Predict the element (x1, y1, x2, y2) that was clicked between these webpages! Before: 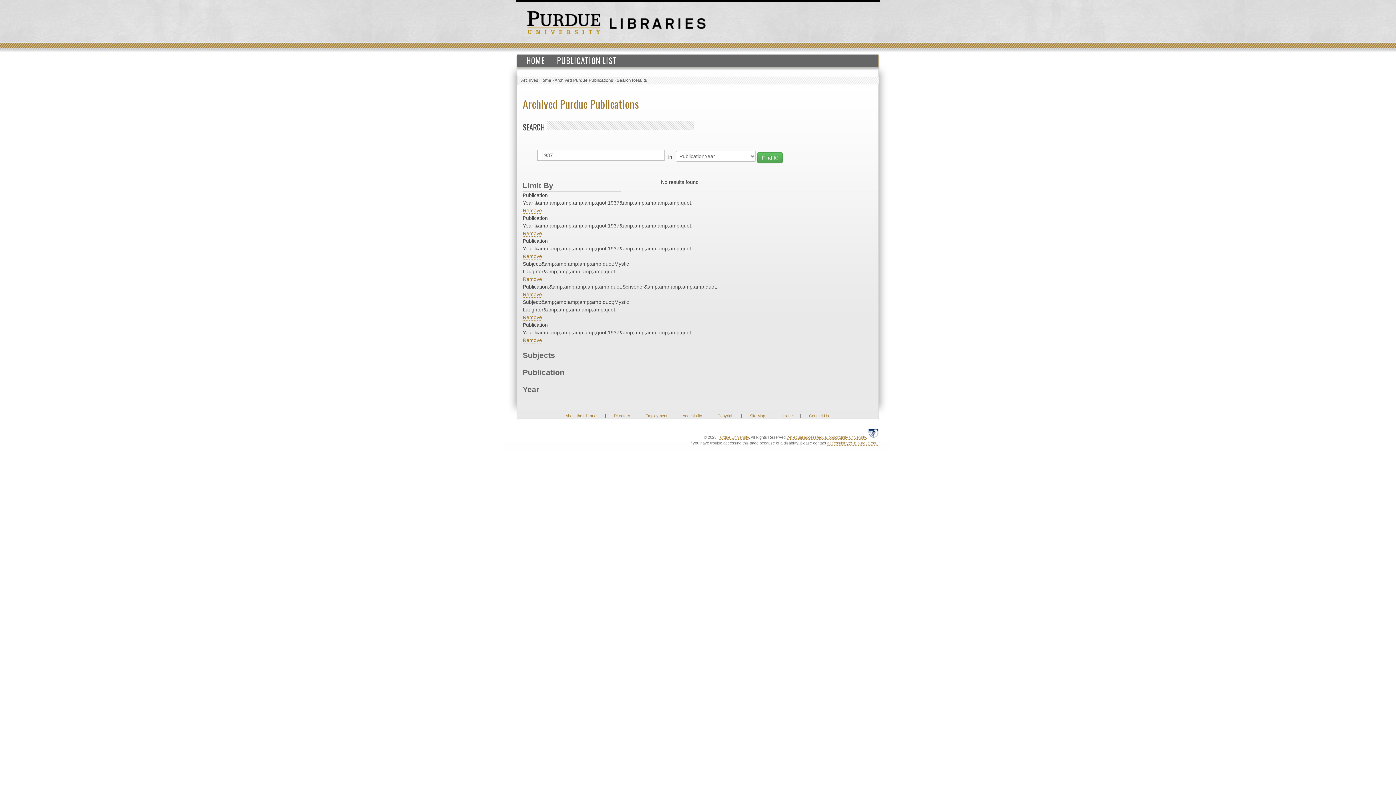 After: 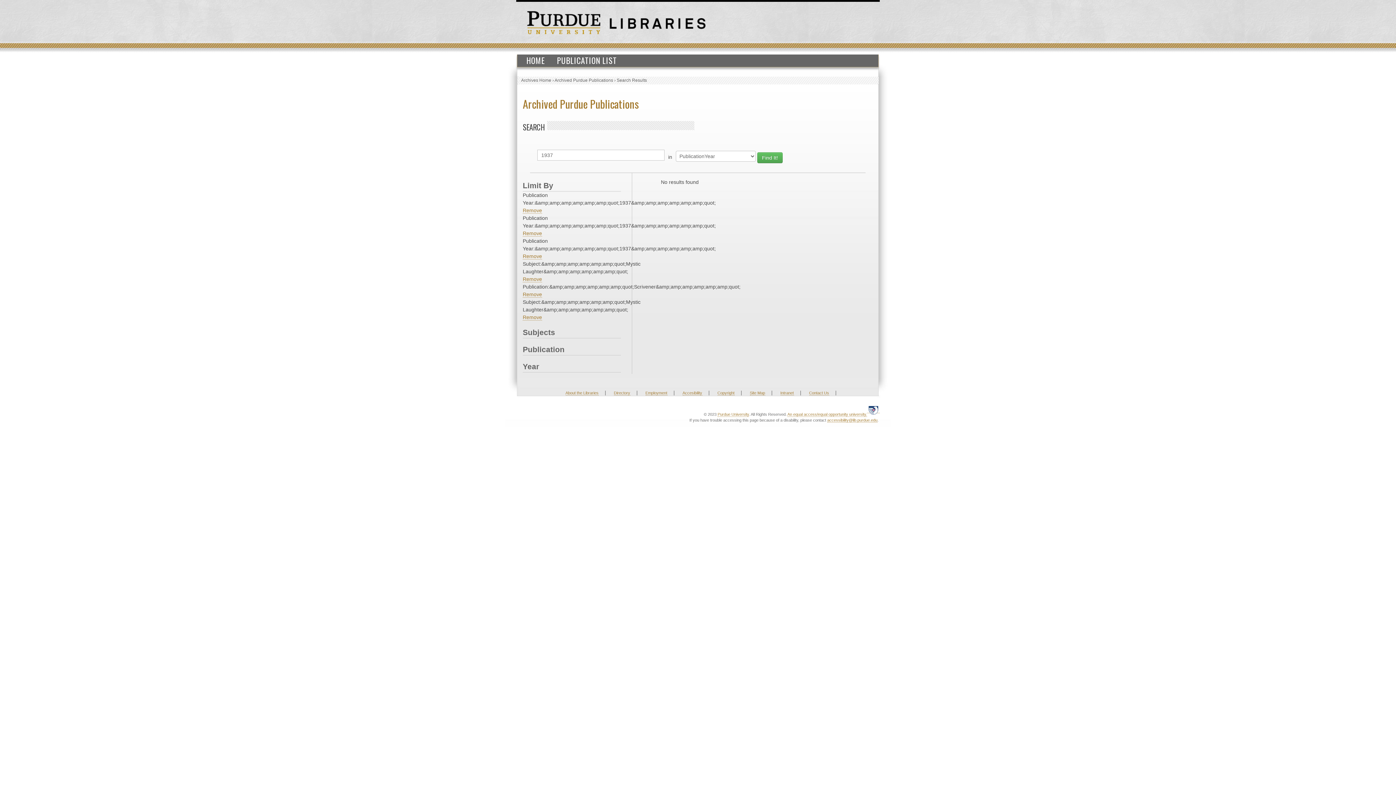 Action: bbox: (522, 337, 542, 343) label: Remove